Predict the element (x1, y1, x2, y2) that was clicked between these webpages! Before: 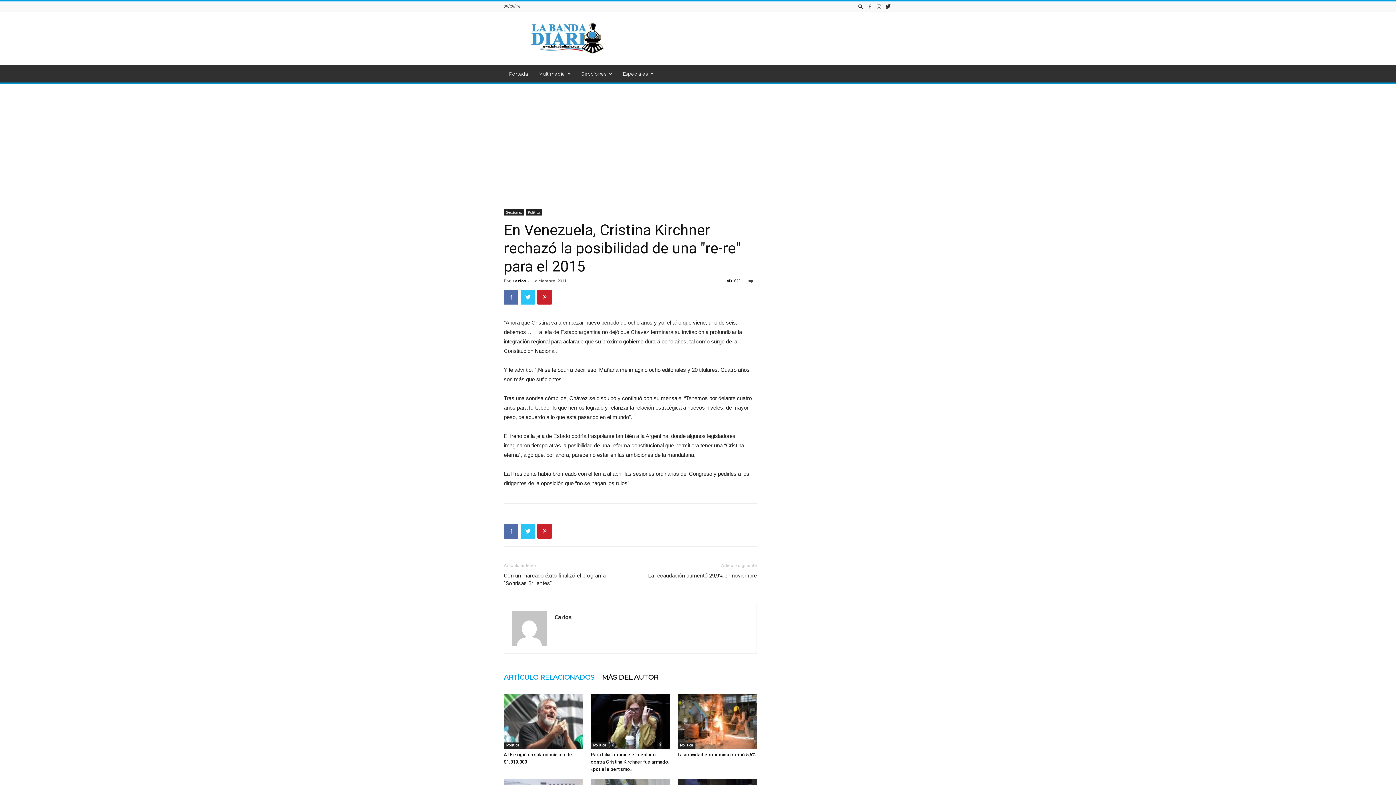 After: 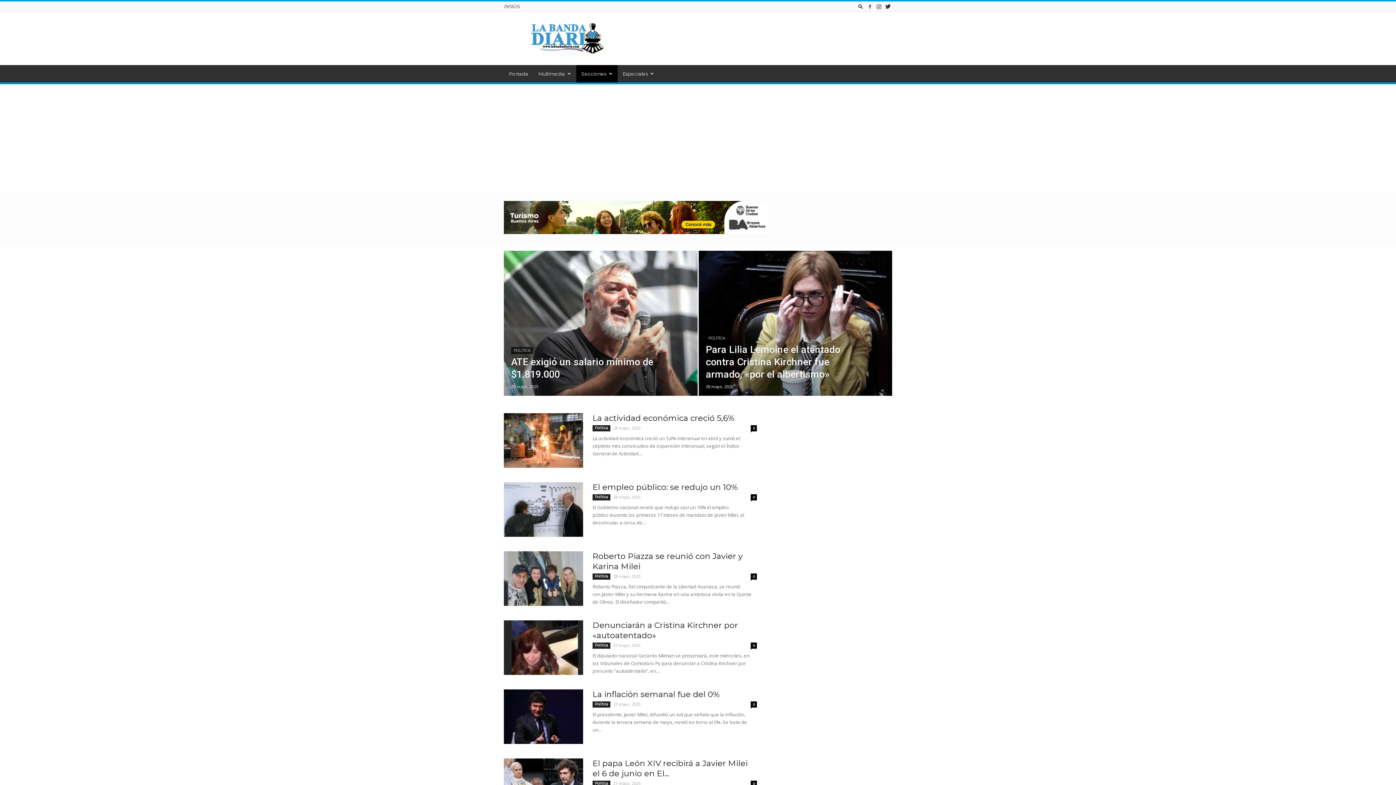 Action: label: Política bbox: (677, 742, 695, 749)